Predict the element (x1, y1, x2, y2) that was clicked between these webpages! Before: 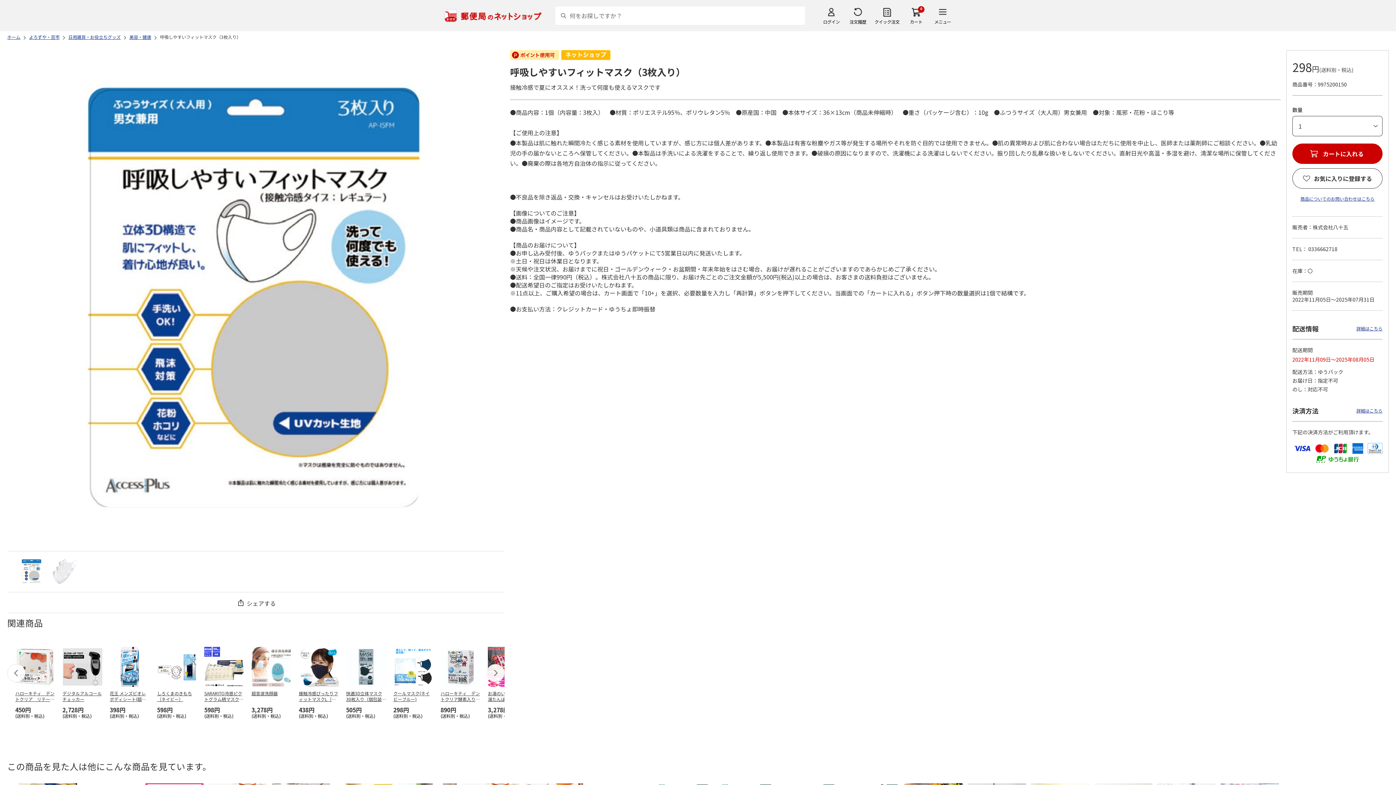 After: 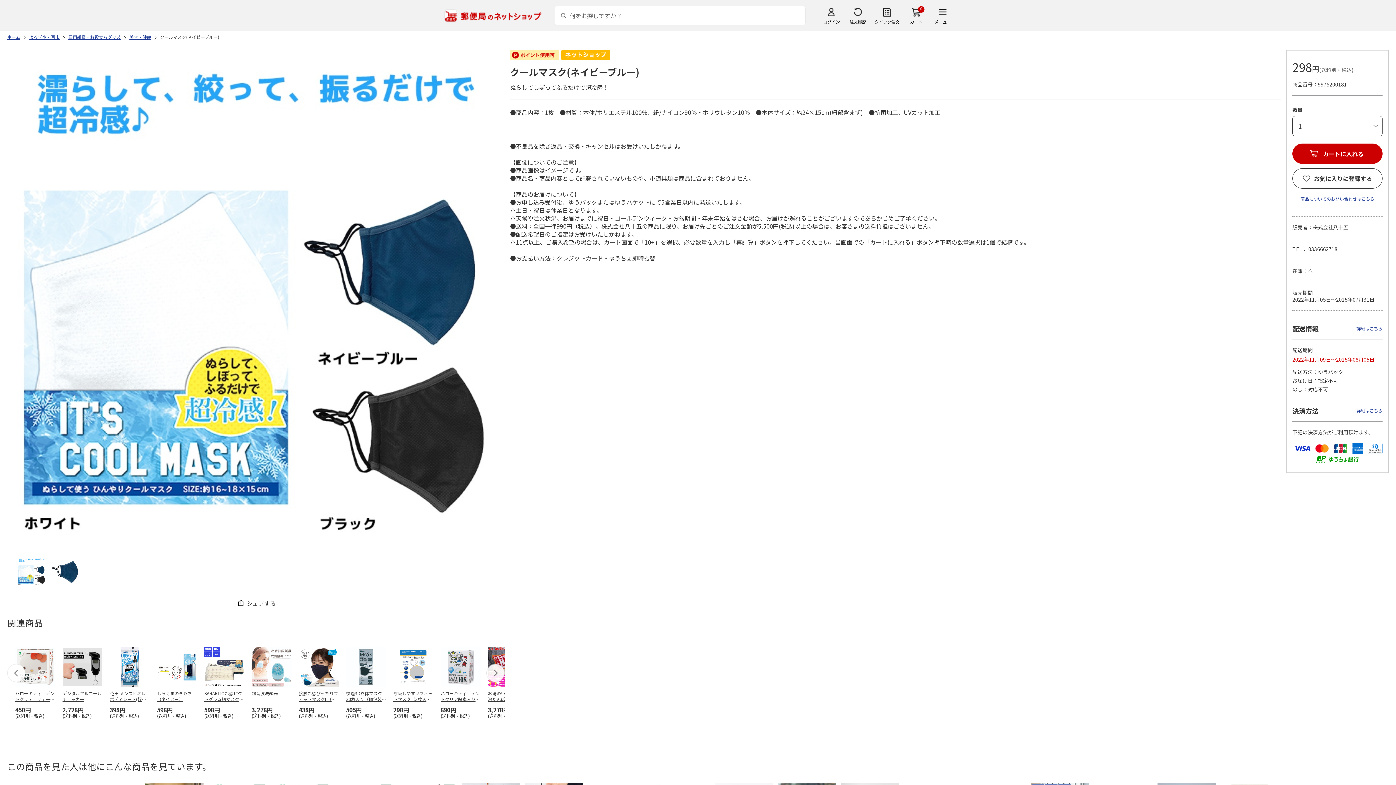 Action: label: クールマスク(ネイビーブルー) bbox: (393, 690, 433, 703)